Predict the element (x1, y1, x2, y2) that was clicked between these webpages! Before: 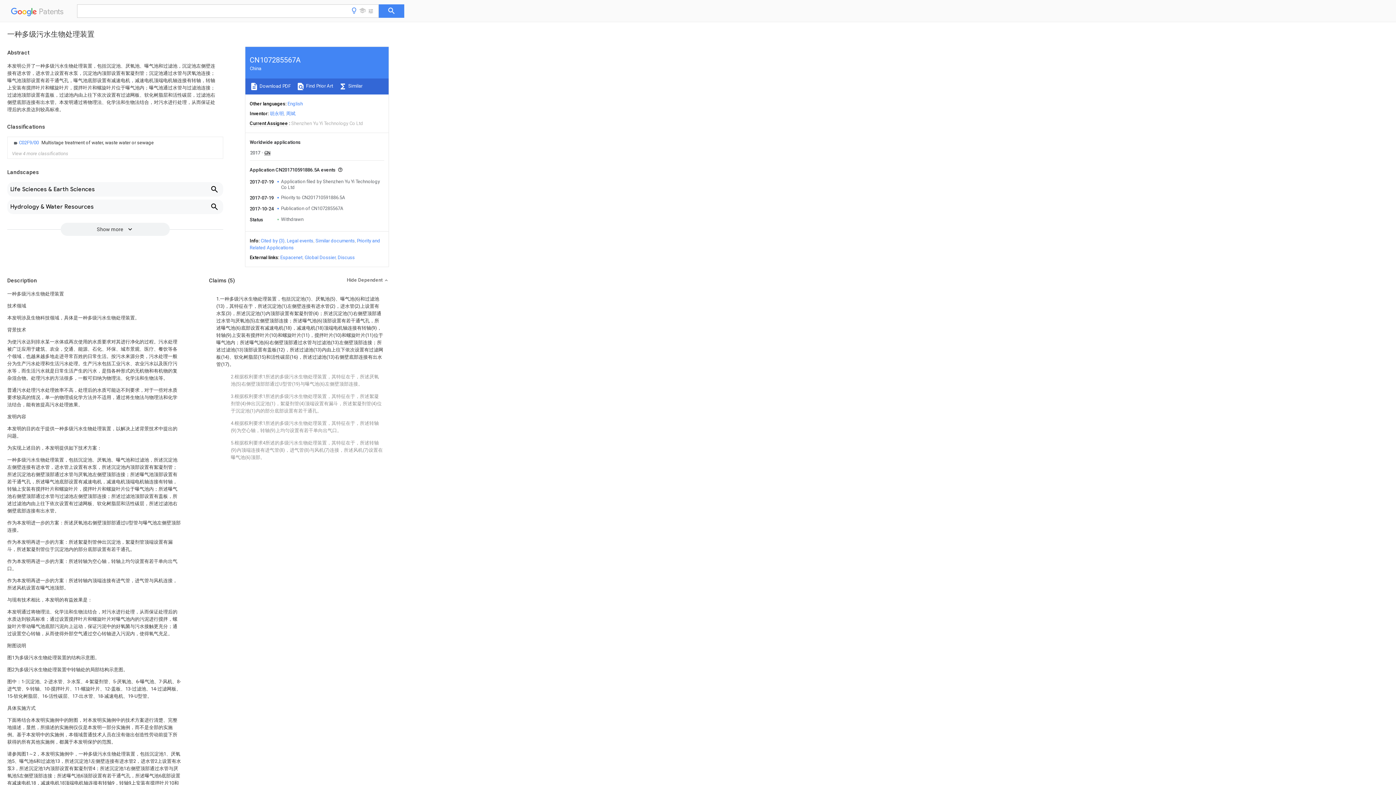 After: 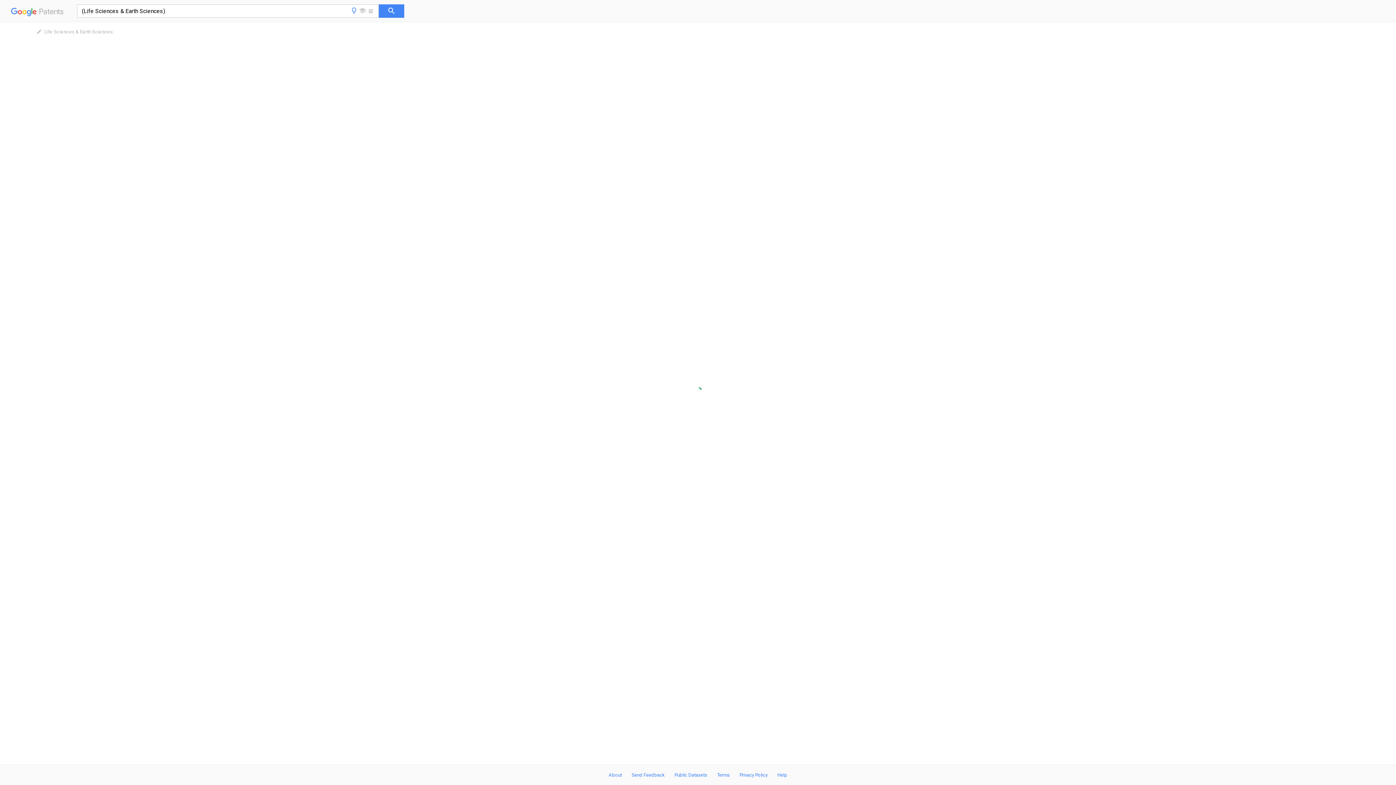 Action: bbox: (7, 182, 223, 196) label: Life Sciences & Earth Sciences